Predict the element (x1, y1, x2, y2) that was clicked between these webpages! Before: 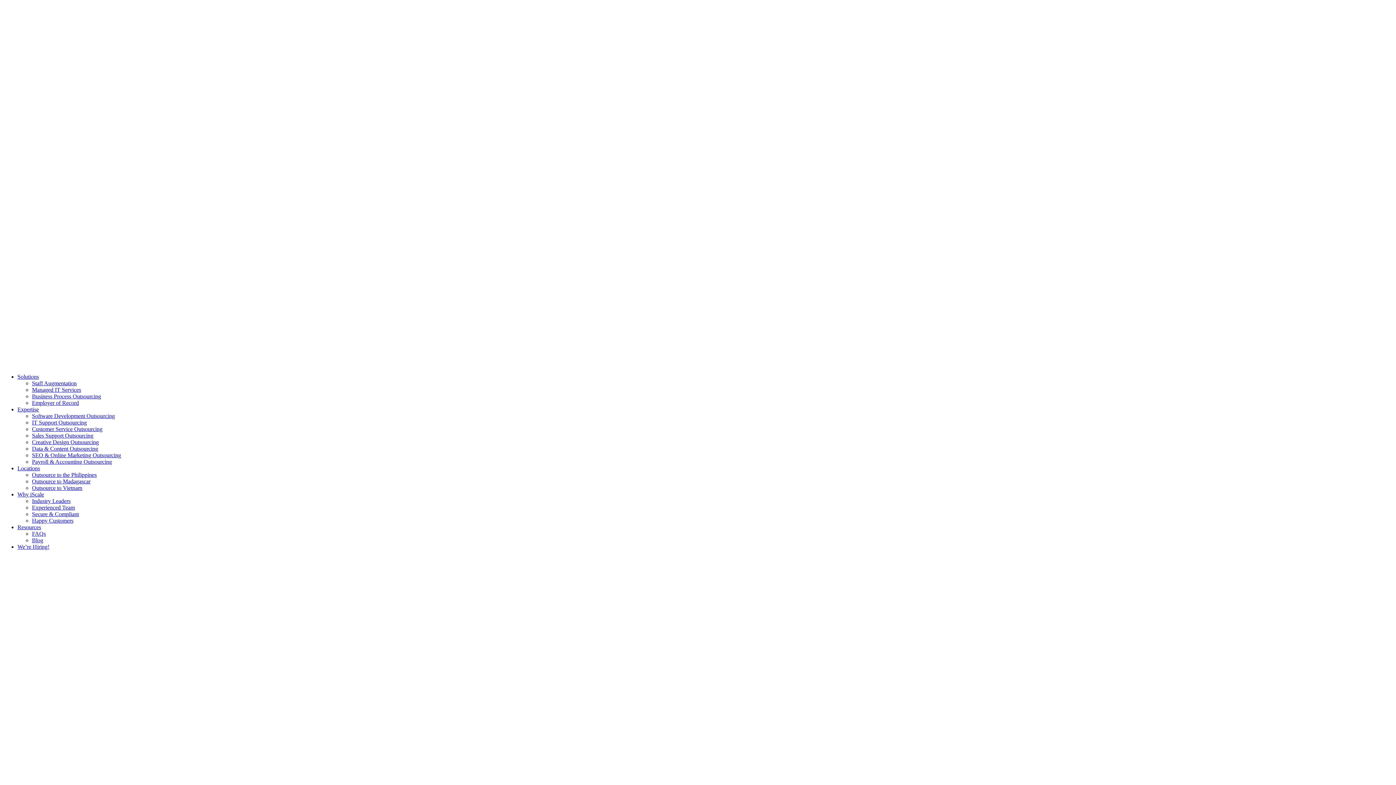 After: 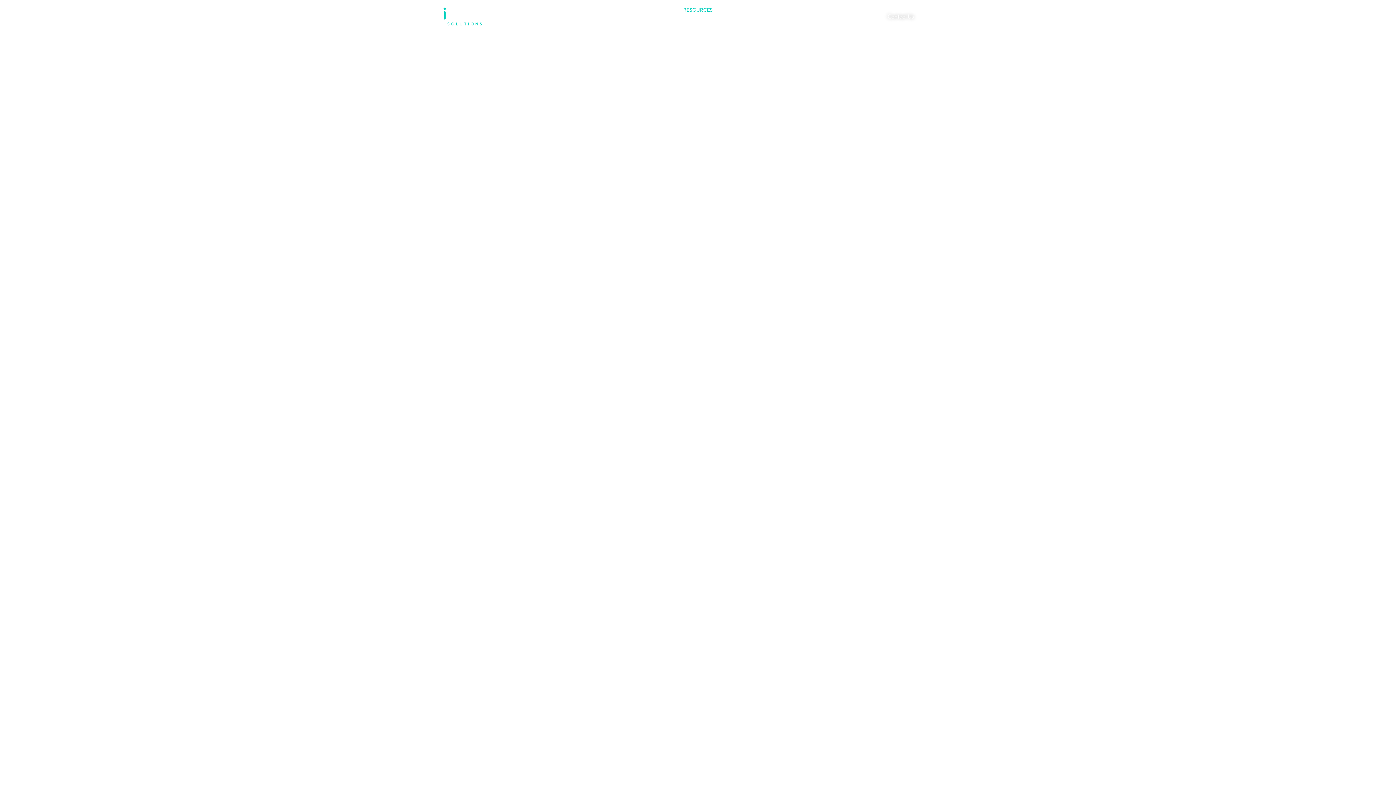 Action: label: Blog bbox: (32, 537, 43, 543)